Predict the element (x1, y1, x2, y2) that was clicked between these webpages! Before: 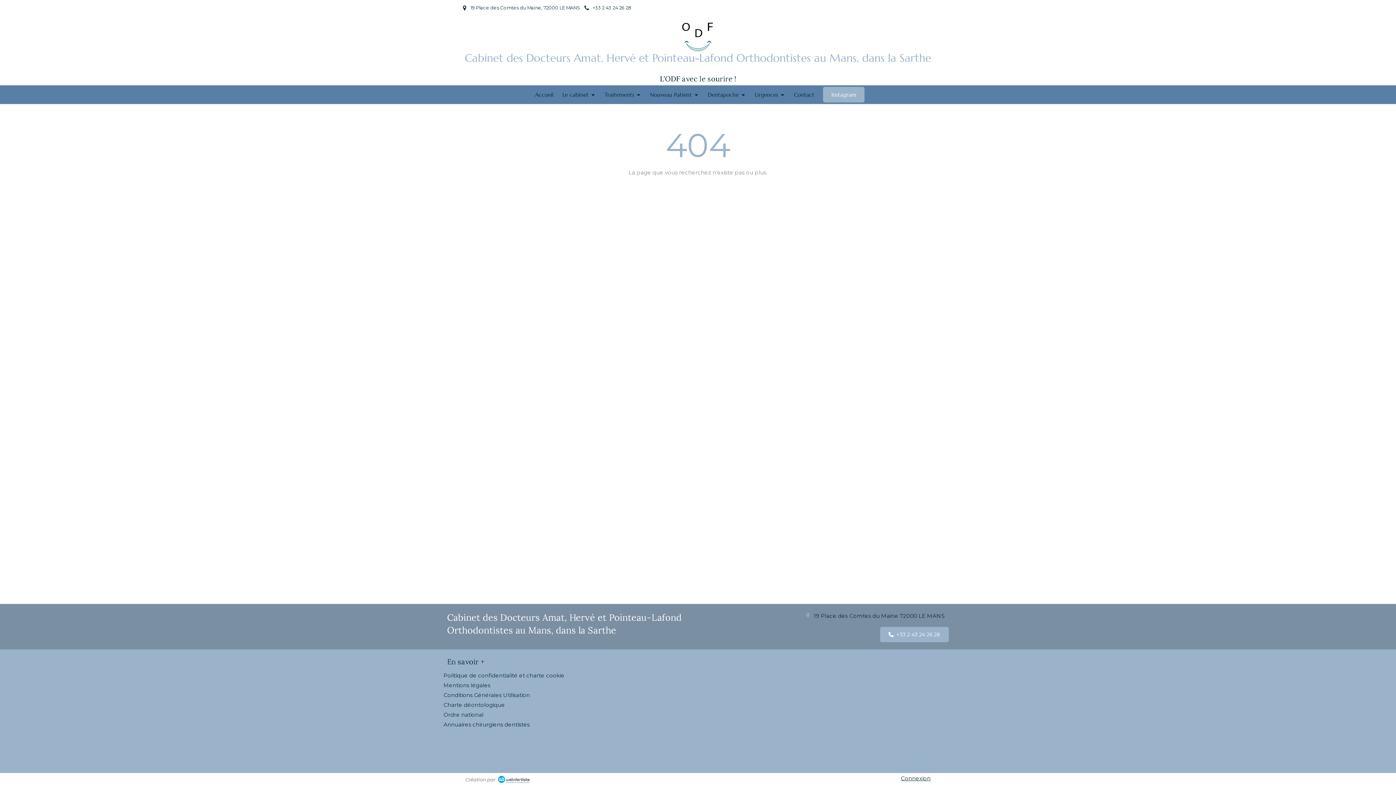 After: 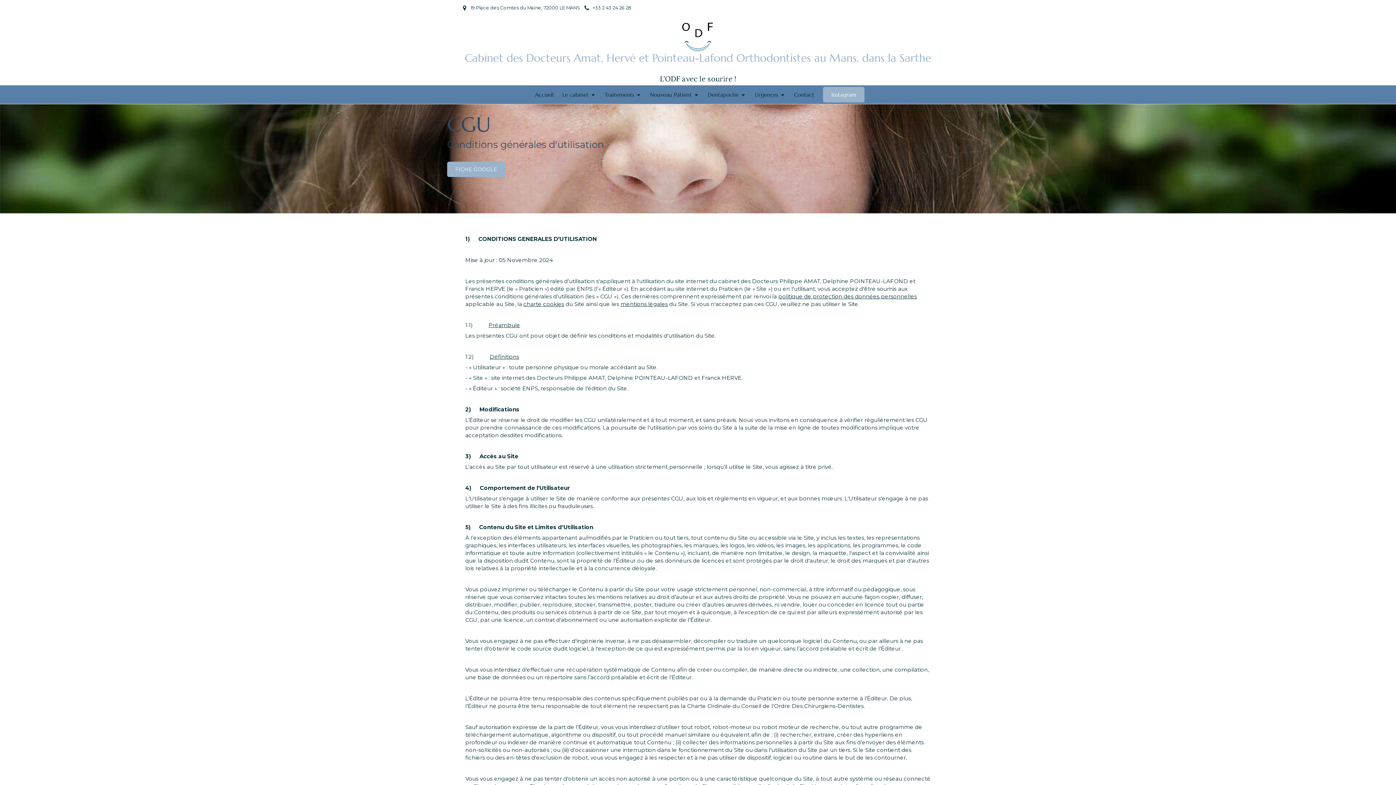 Action: label: Conditions Générales Utilisation bbox: (443, 691, 530, 698)